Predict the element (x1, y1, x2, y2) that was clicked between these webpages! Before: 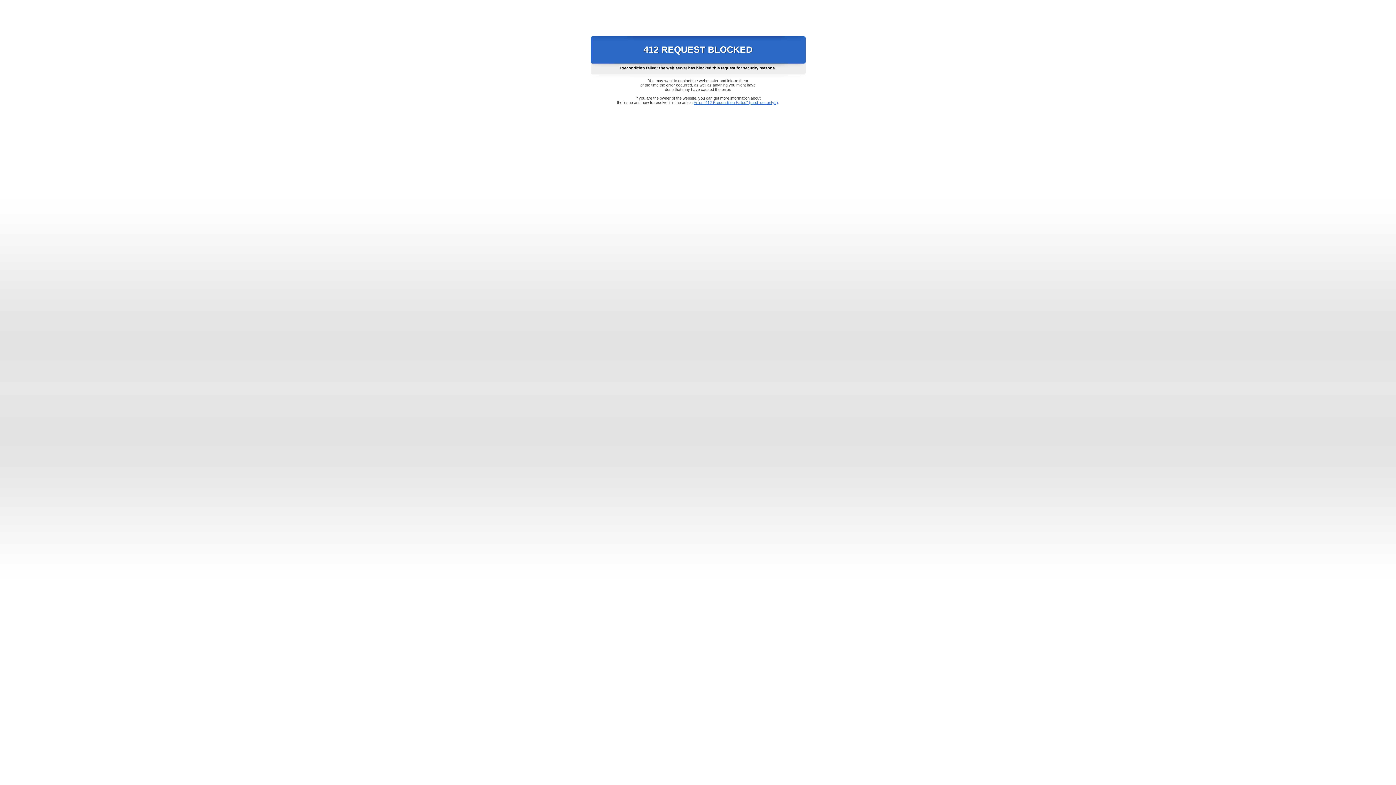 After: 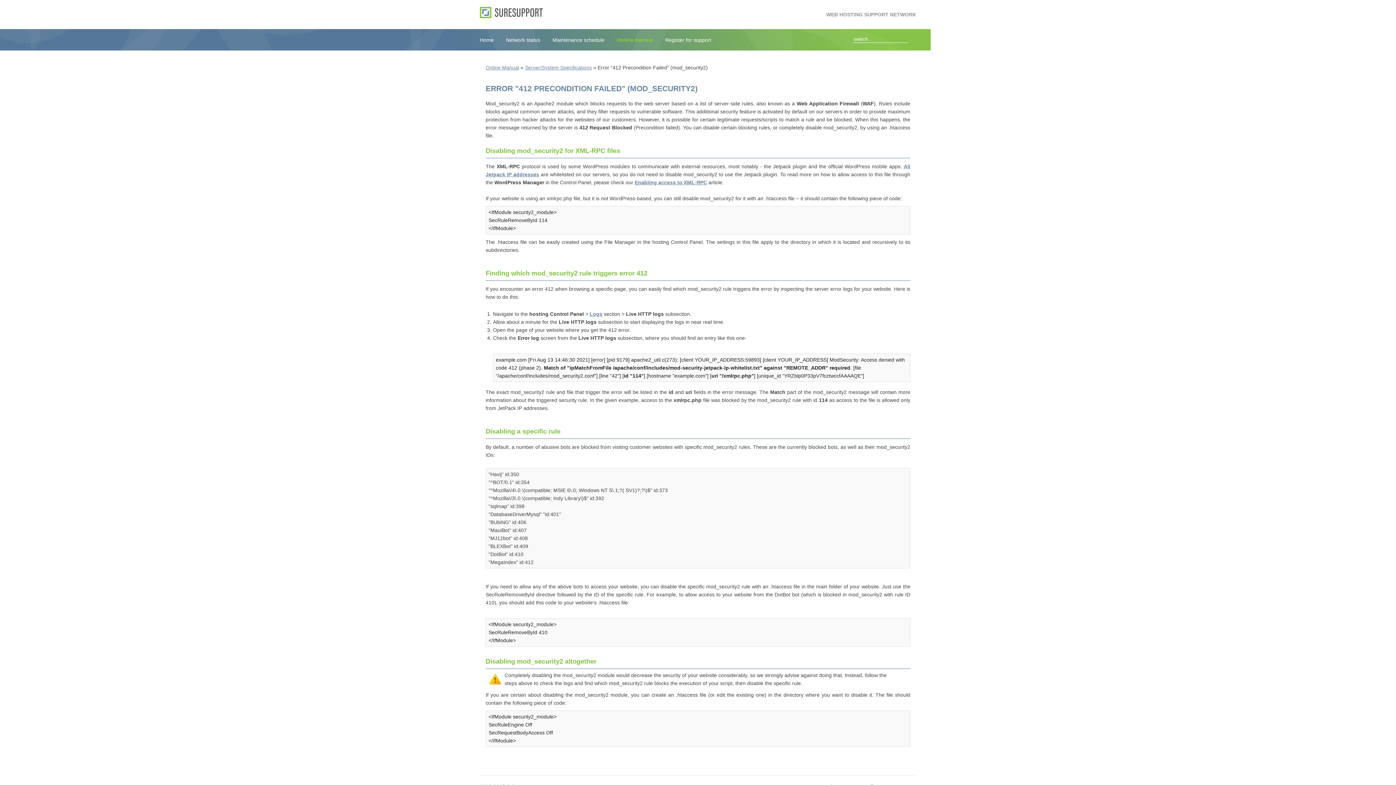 Action: label: Error "412 Precondition Failed" (mod_security2) bbox: (693, 100, 778, 104)